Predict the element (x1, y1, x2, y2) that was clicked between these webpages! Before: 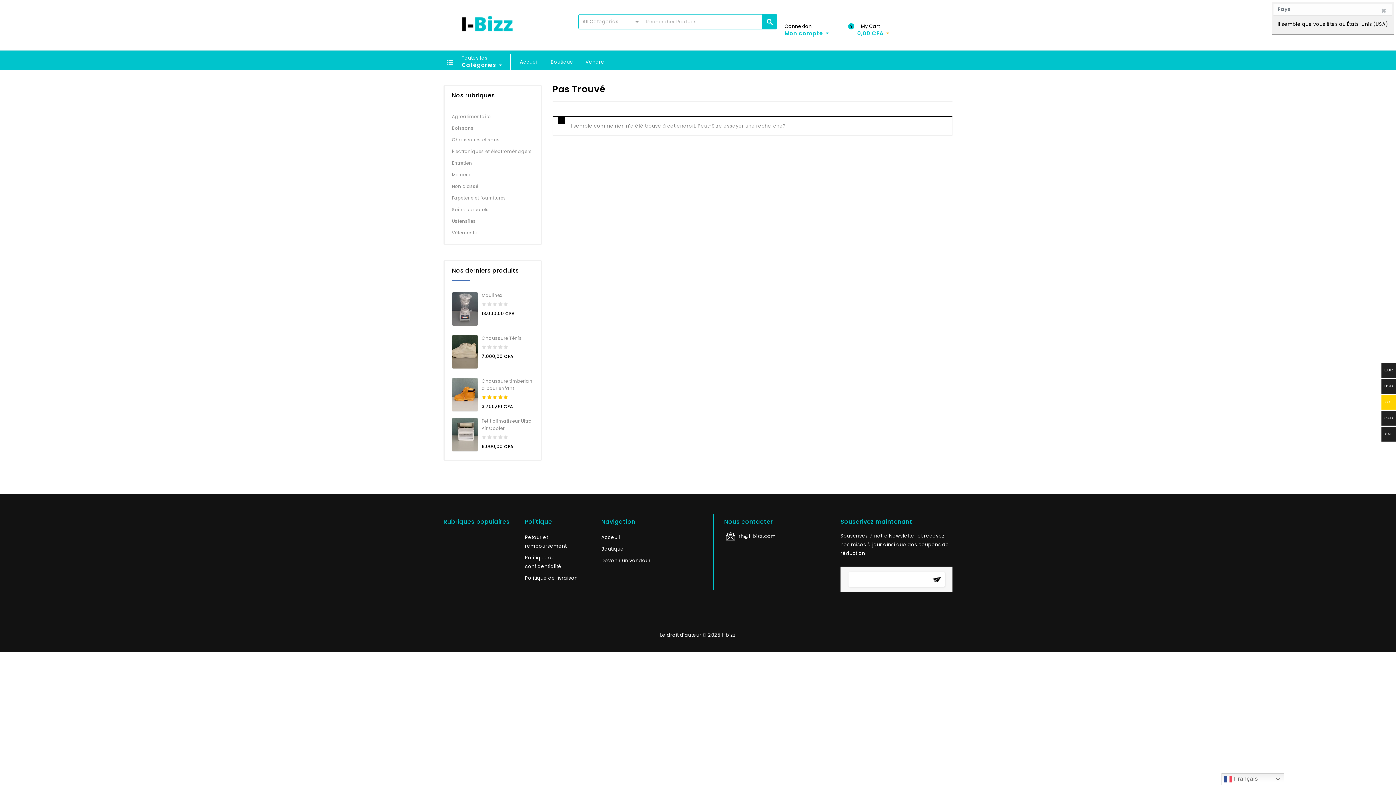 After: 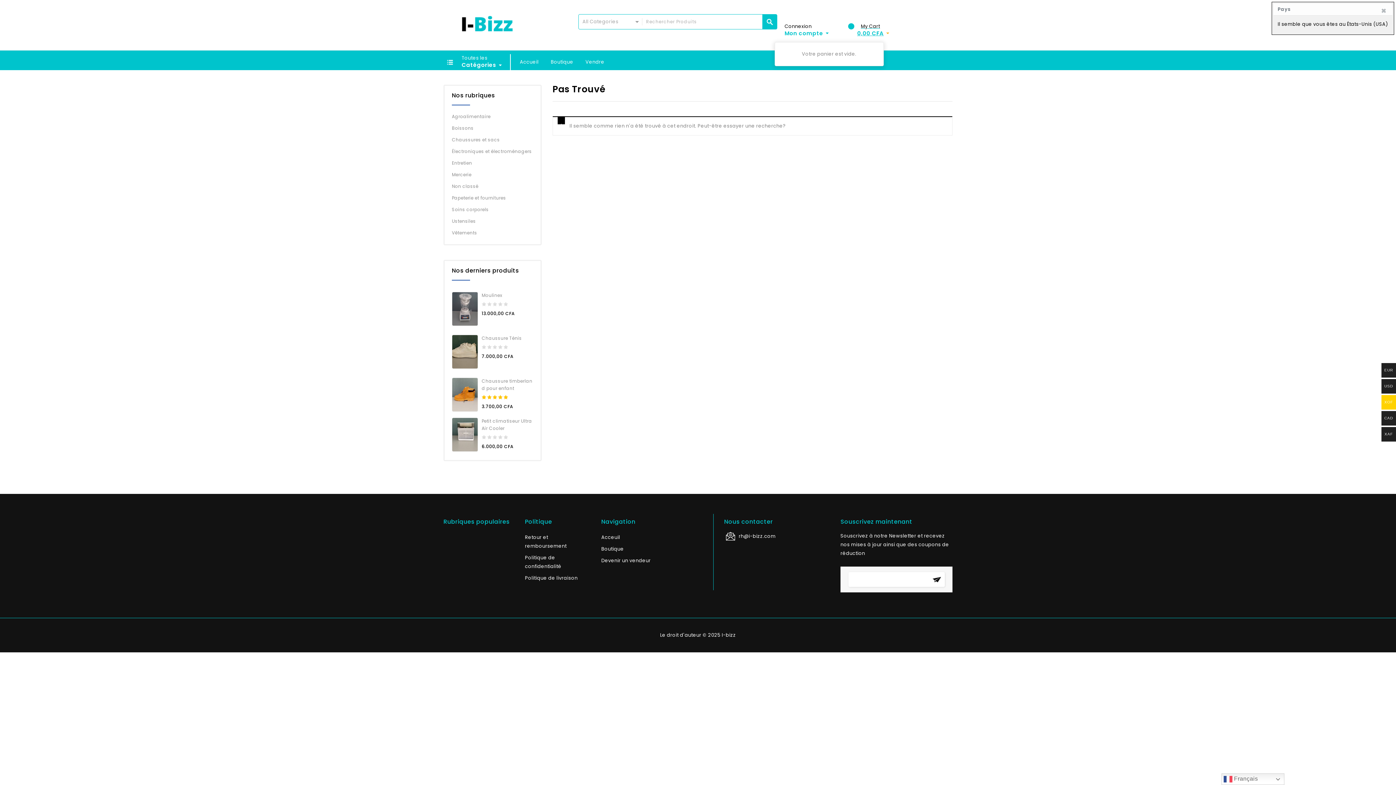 Action: label: 0
My Cart
0,00 CFA bbox: (857, 23, 883, 37)